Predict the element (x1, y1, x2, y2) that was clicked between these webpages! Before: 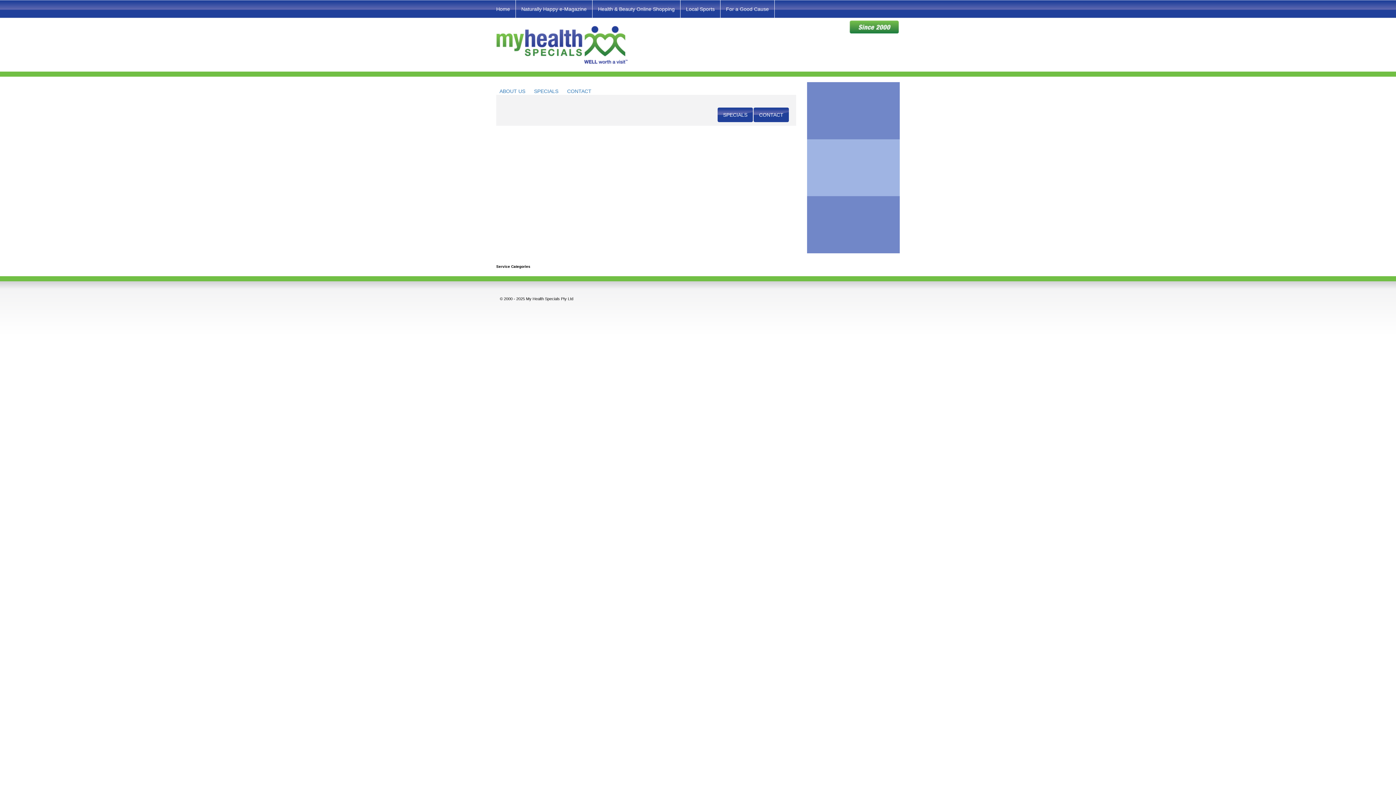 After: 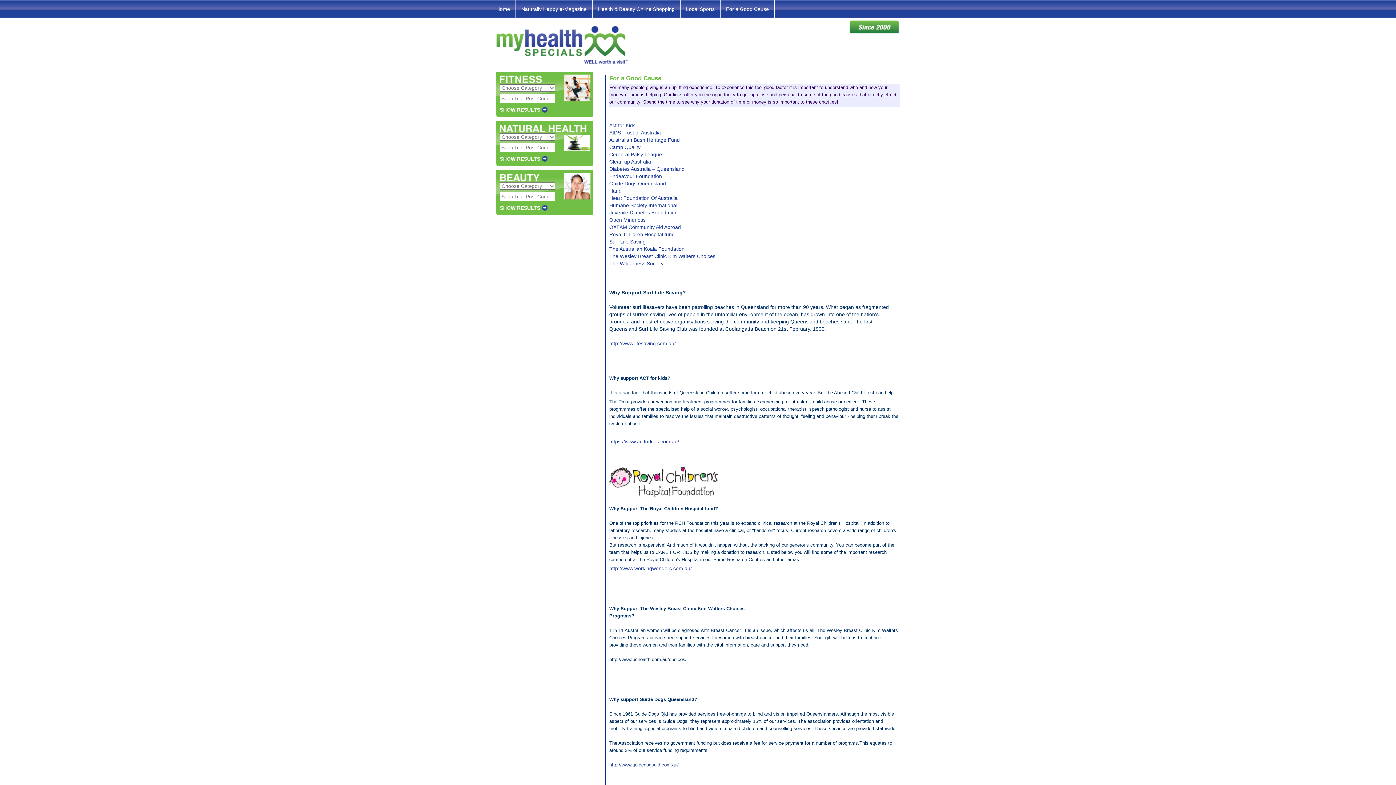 Action: label: For a Good Cause bbox: (720, 0, 774, 18)